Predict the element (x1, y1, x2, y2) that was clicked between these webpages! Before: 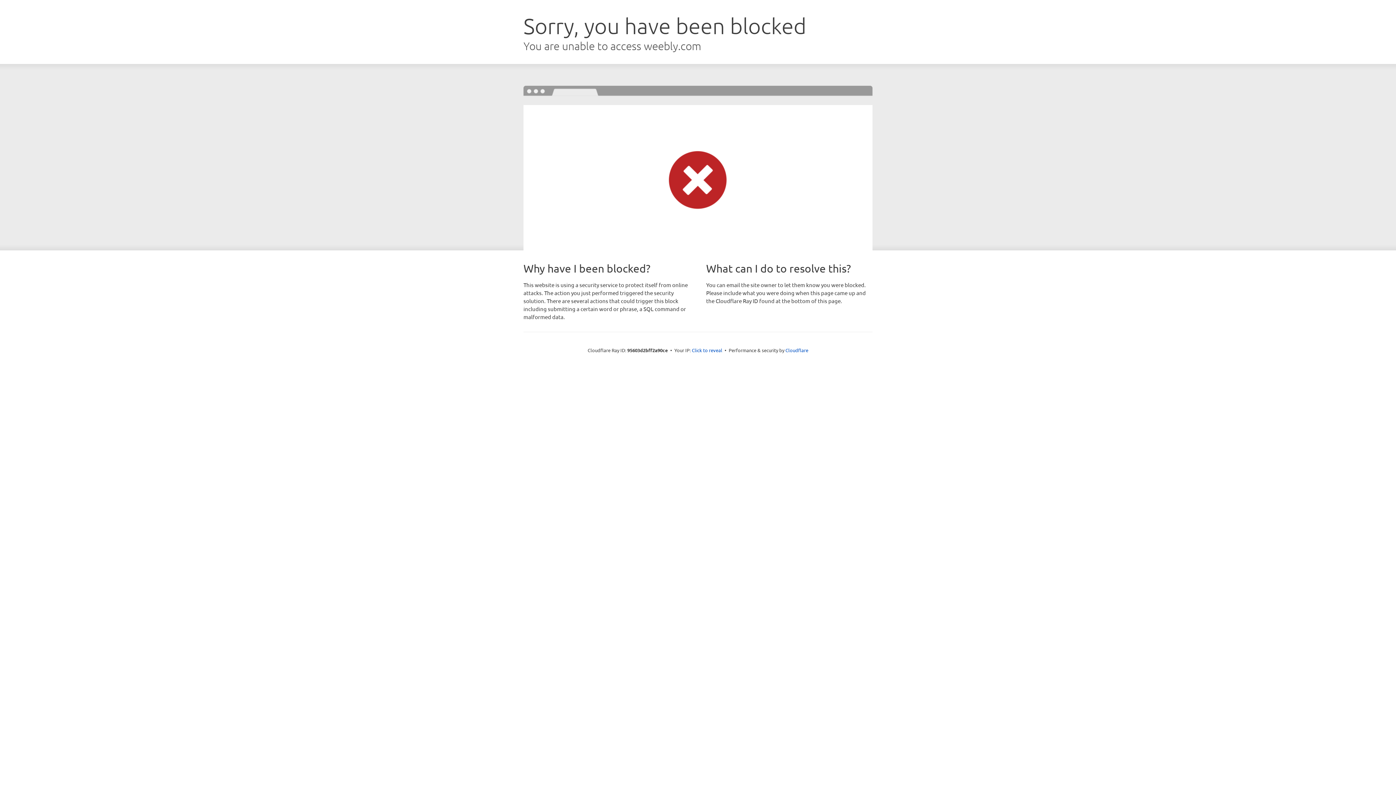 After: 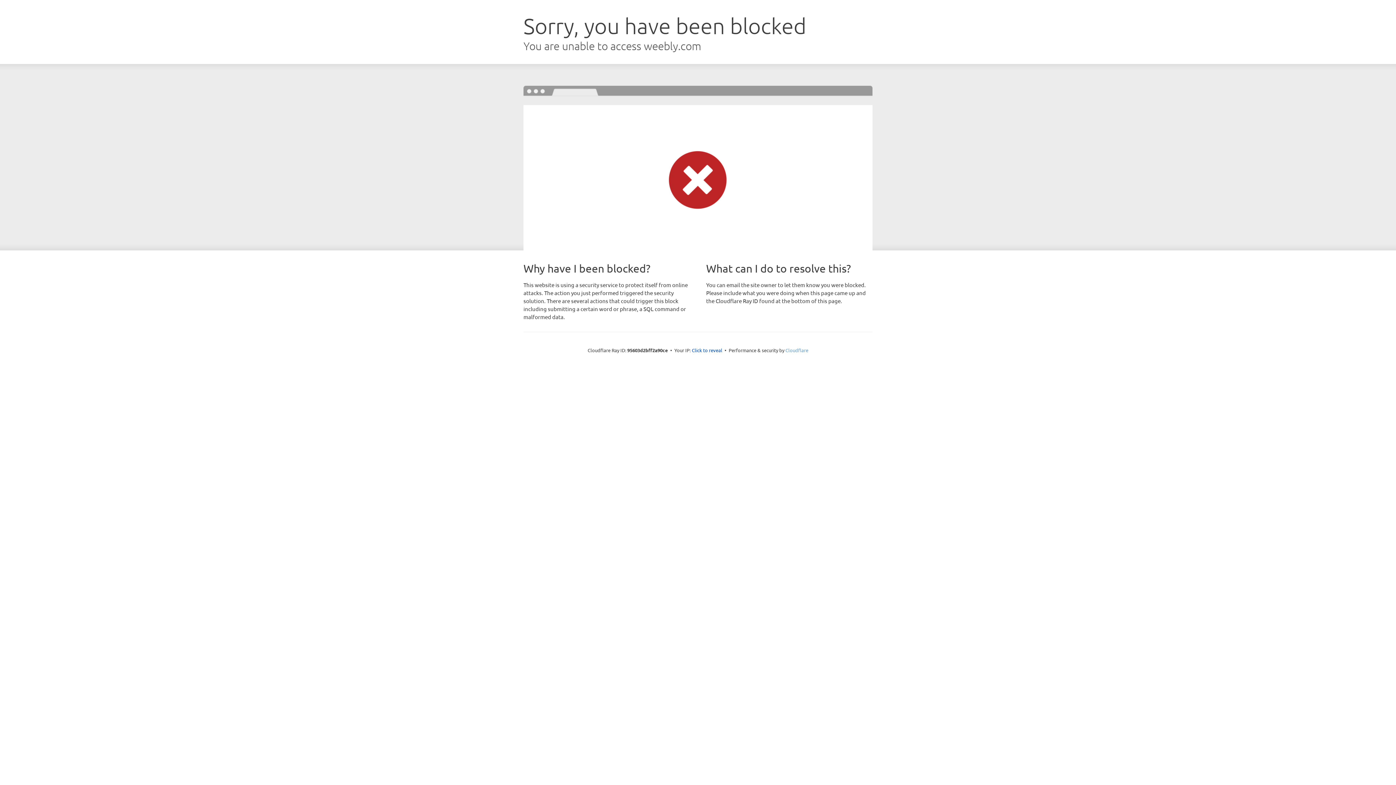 Action: label: Cloudflare bbox: (785, 347, 808, 353)